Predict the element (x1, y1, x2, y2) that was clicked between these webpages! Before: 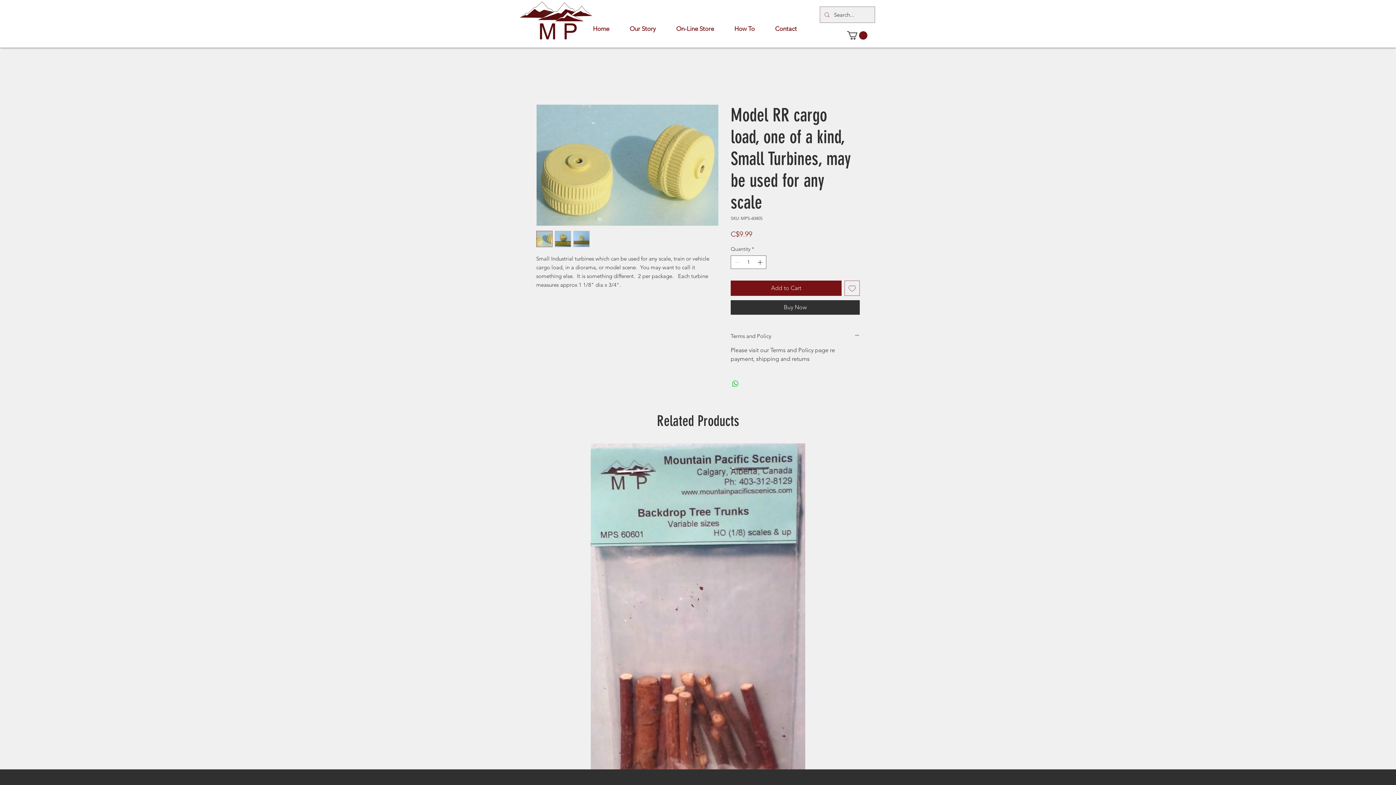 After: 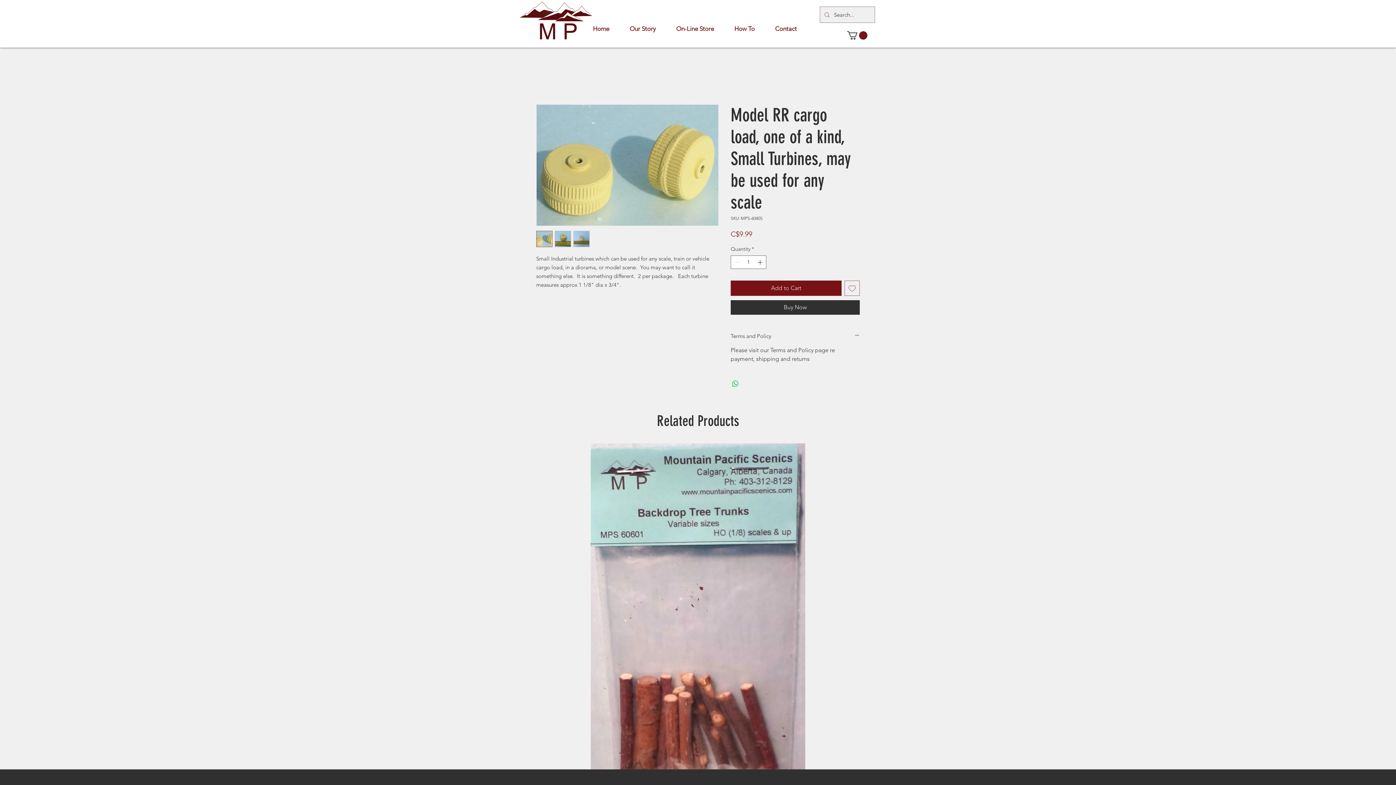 Action: bbox: (536, 230, 552, 247)